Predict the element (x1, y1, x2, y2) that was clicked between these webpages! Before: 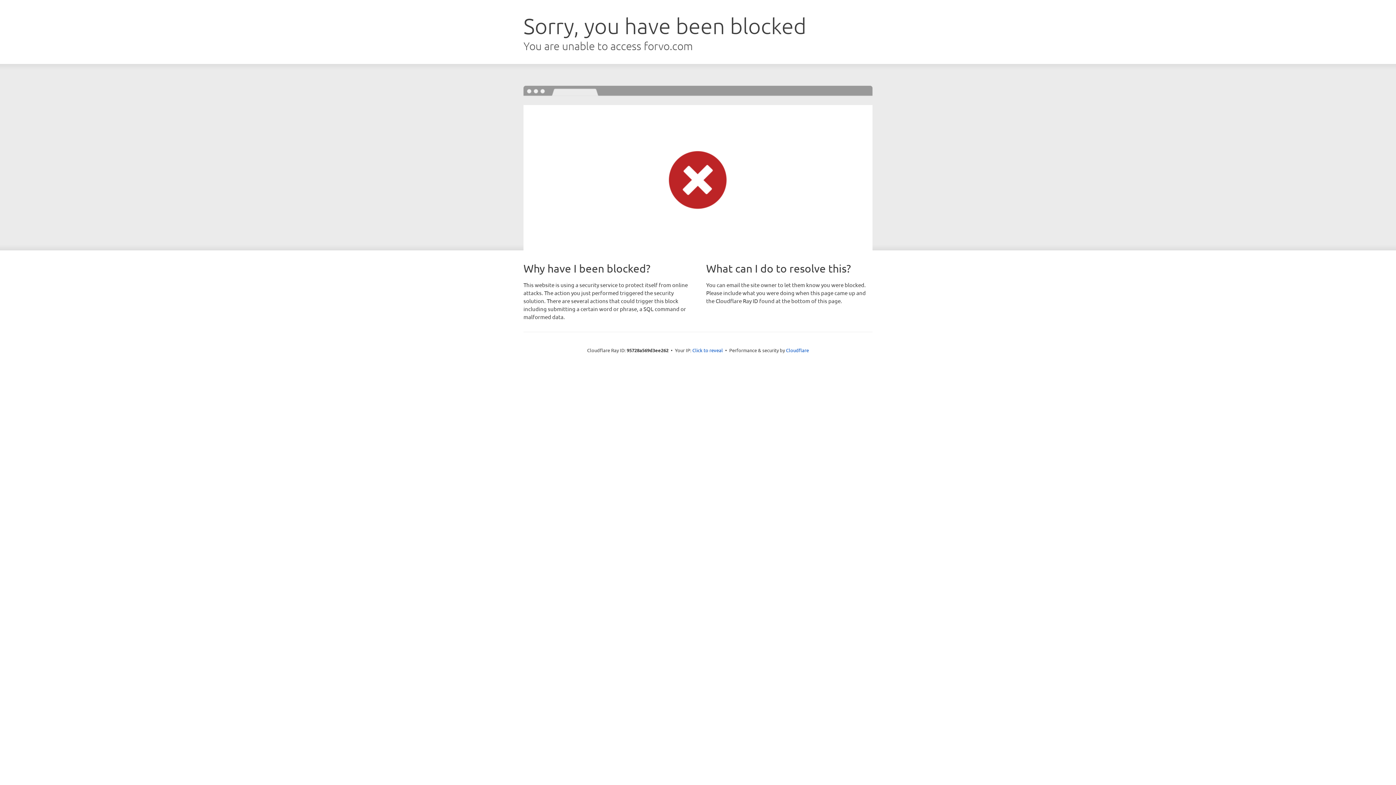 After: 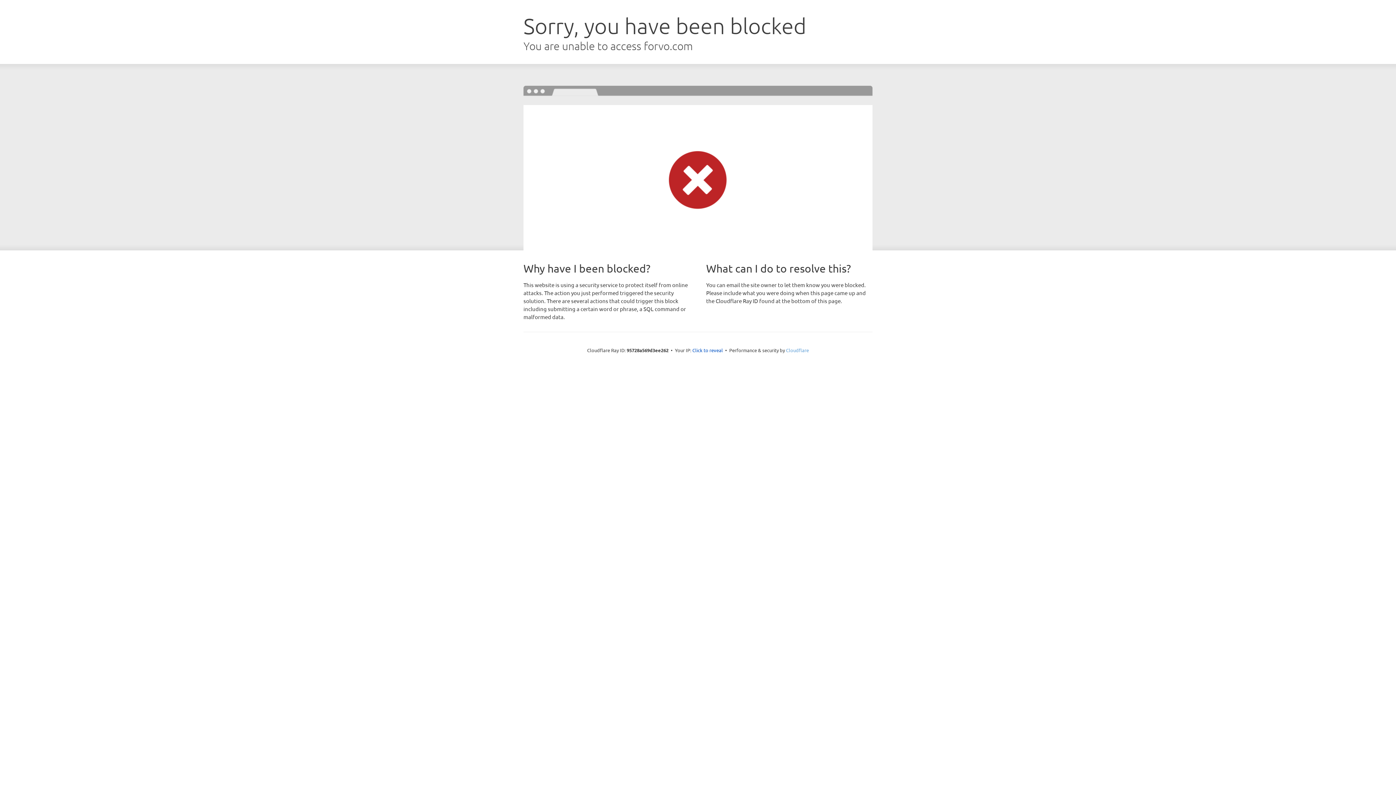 Action: label: Cloudflare bbox: (786, 347, 809, 353)